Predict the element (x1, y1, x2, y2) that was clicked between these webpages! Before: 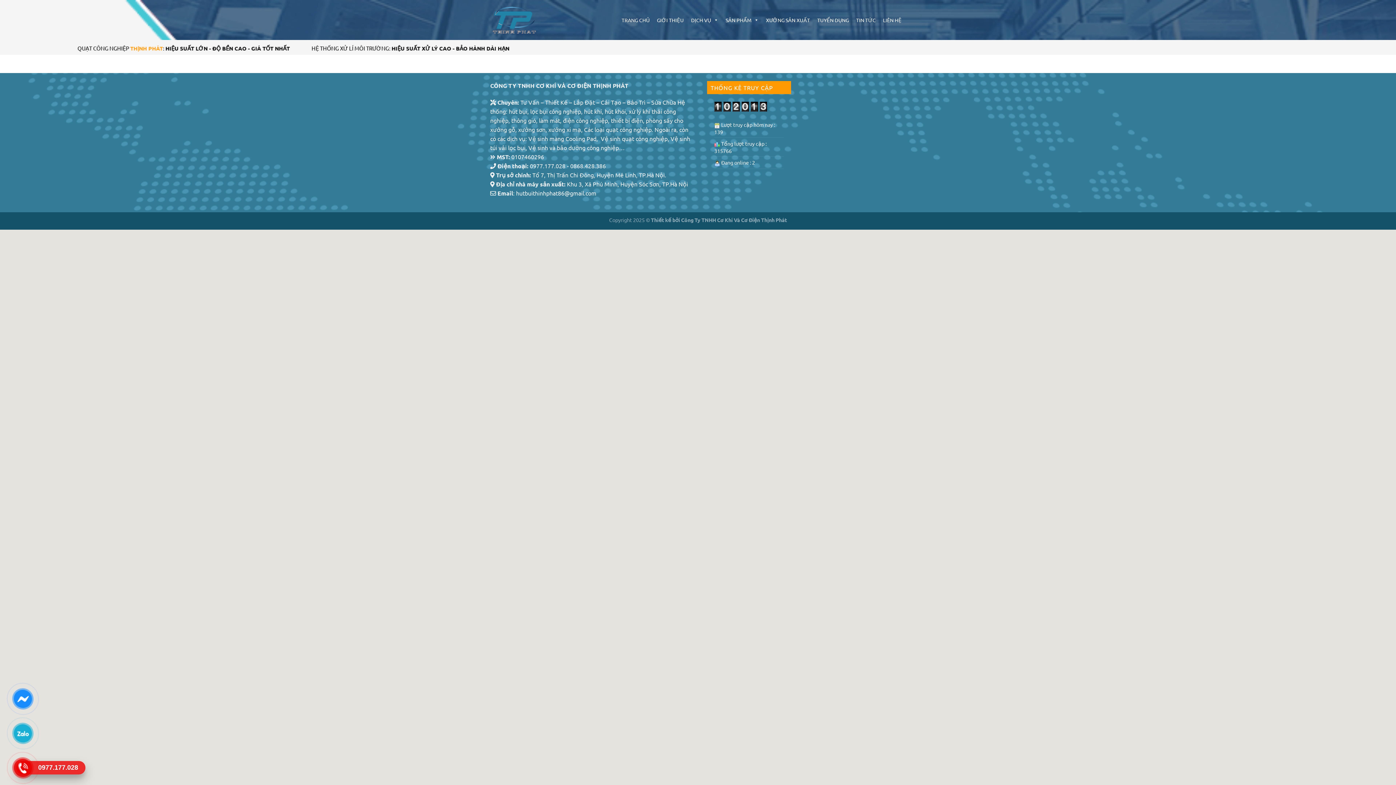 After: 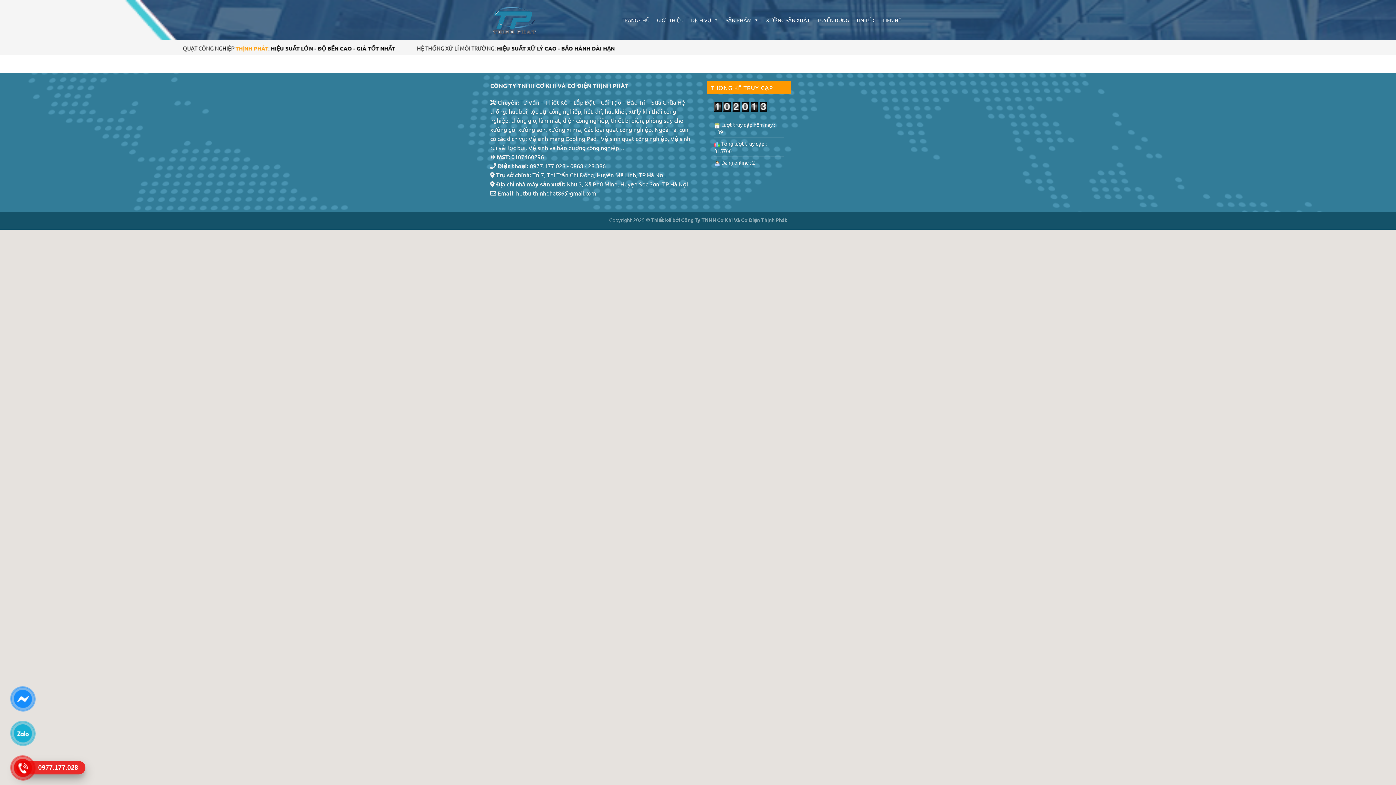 Action: bbox: (14, 690, 31, 707)